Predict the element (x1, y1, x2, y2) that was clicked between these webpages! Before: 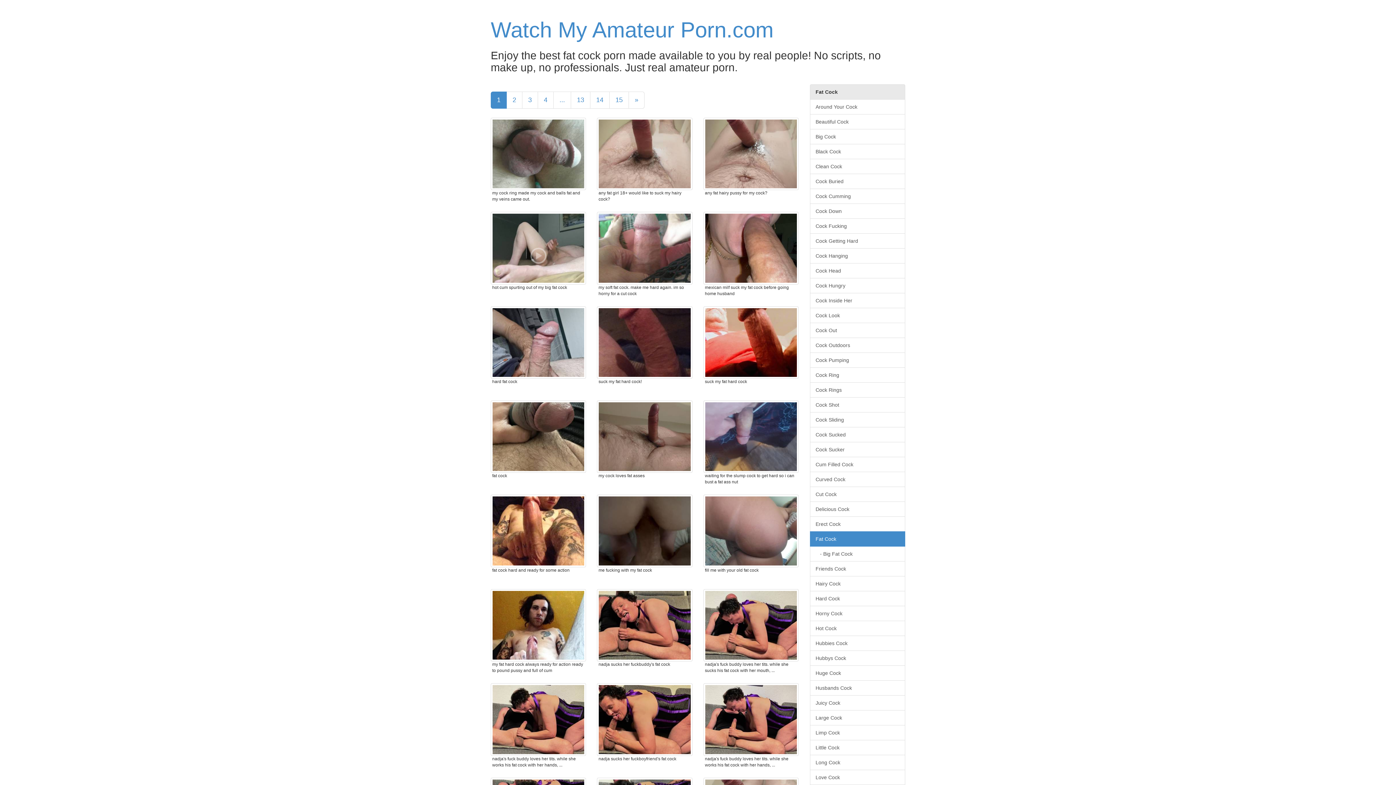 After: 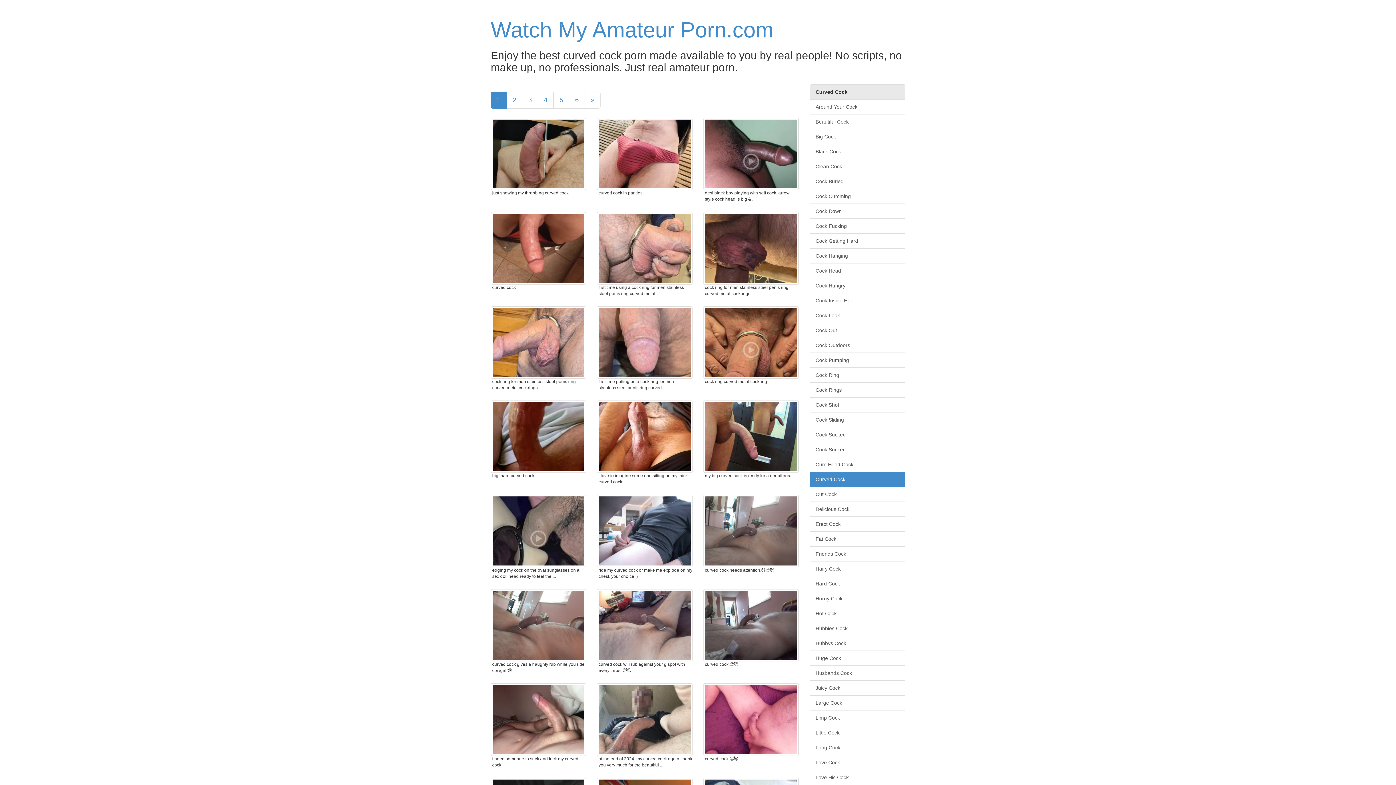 Action: bbox: (810, 472, 905, 487) label: Curved Cock